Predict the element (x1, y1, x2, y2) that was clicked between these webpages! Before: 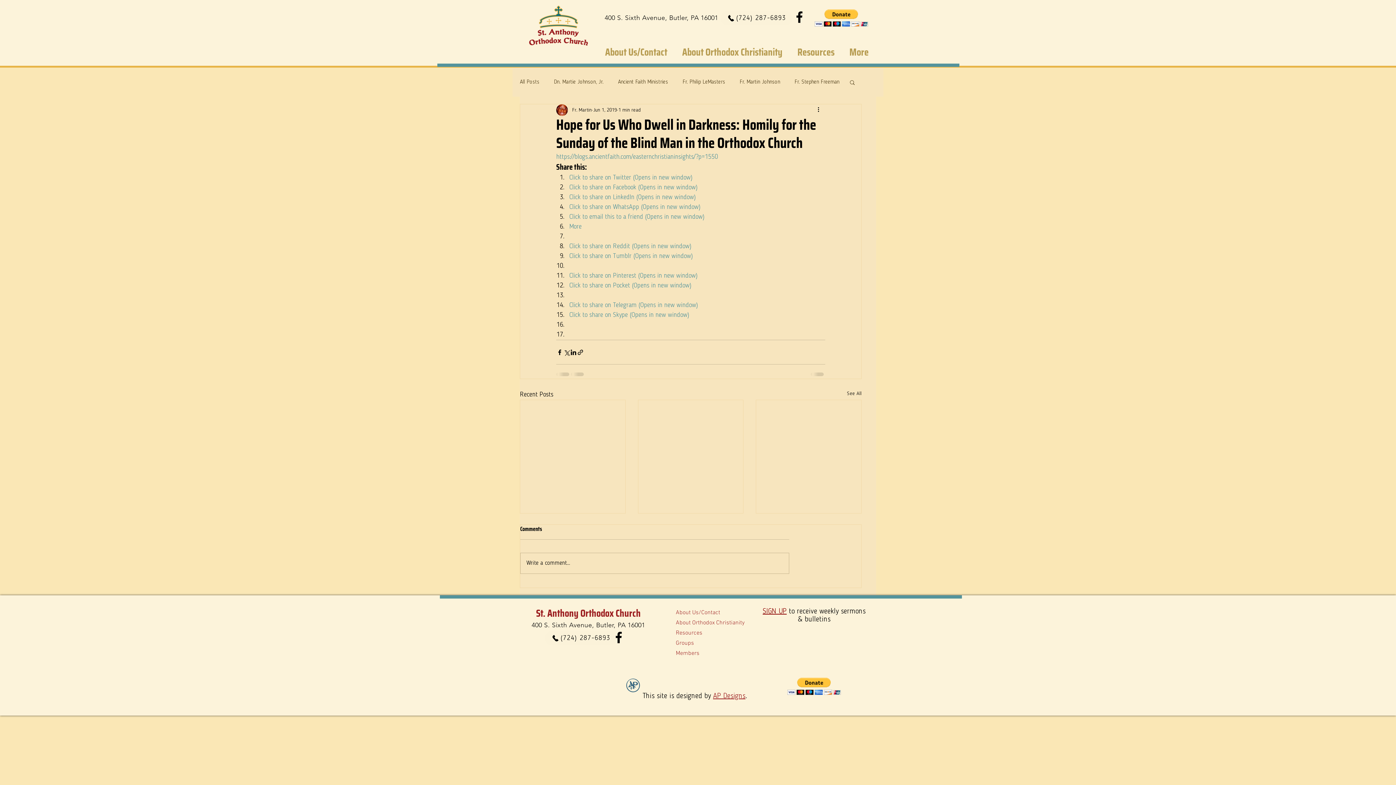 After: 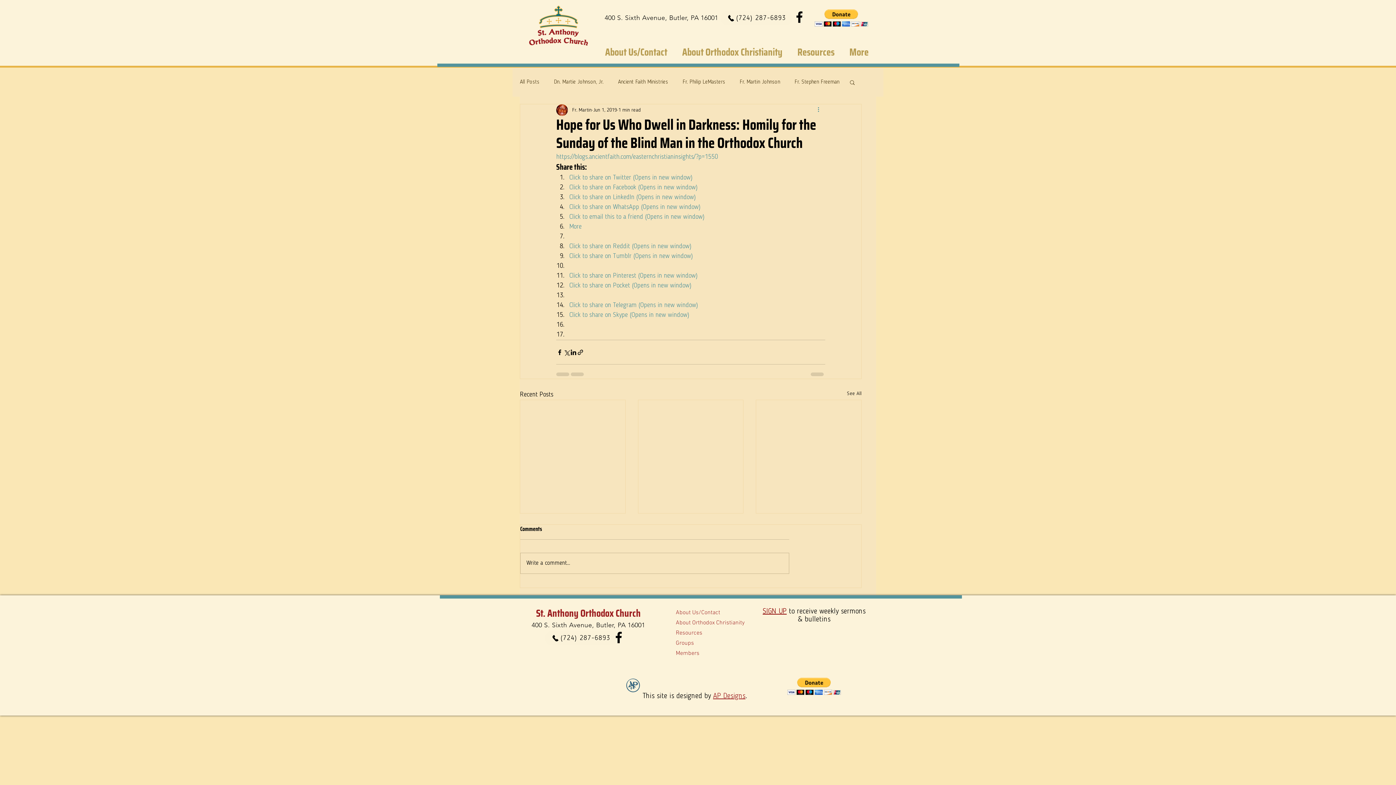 Action: bbox: (816, 105, 825, 114) label: More actions